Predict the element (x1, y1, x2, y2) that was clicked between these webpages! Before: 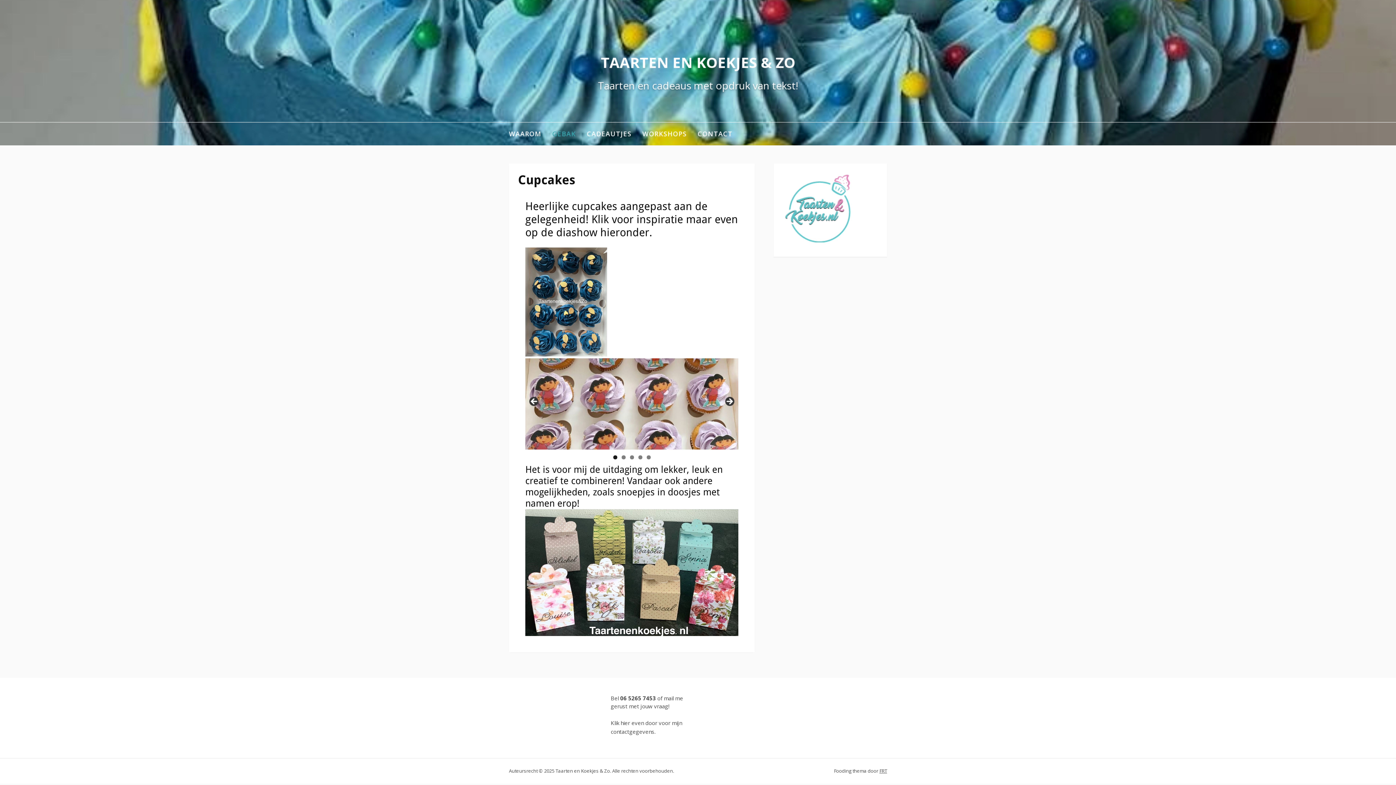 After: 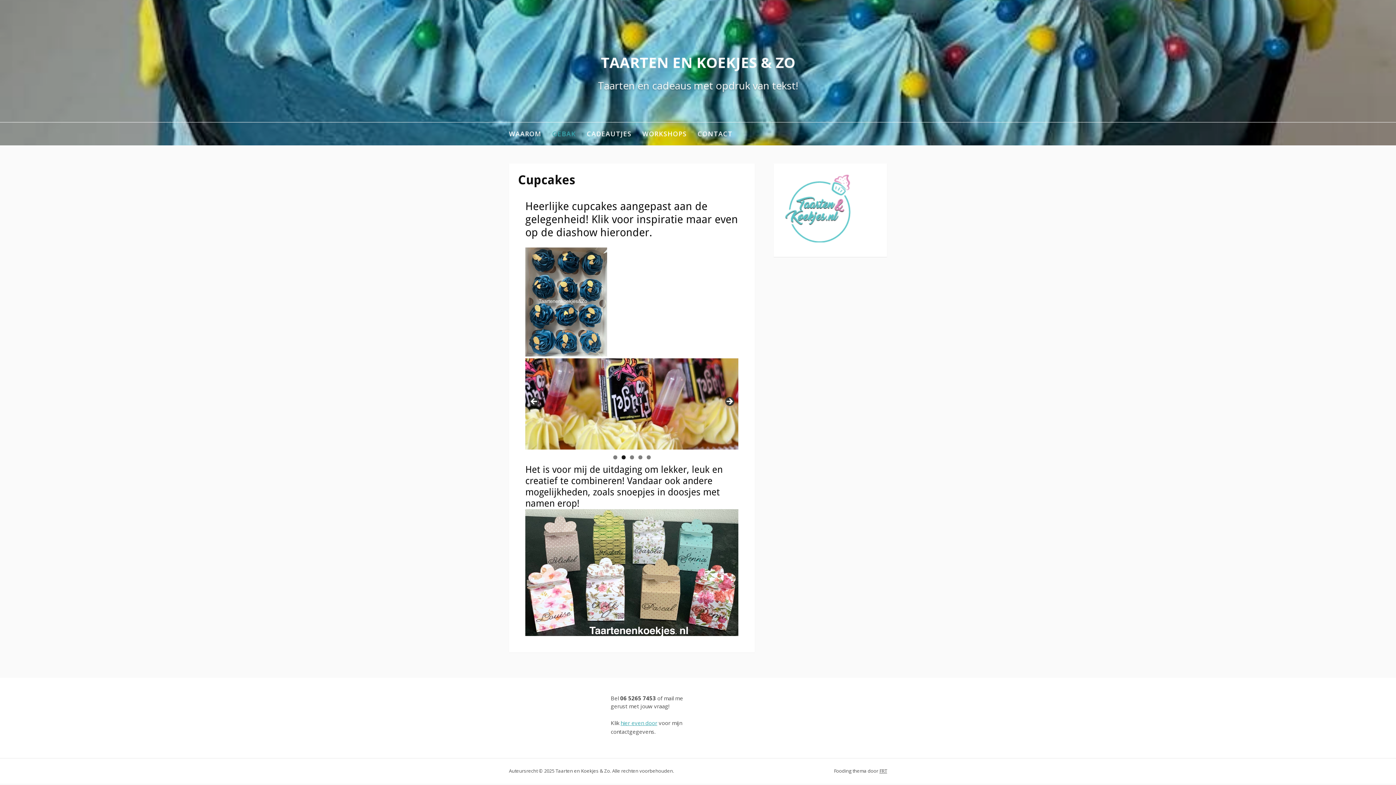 Action: bbox: (620, 719, 657, 726) label: hier even door